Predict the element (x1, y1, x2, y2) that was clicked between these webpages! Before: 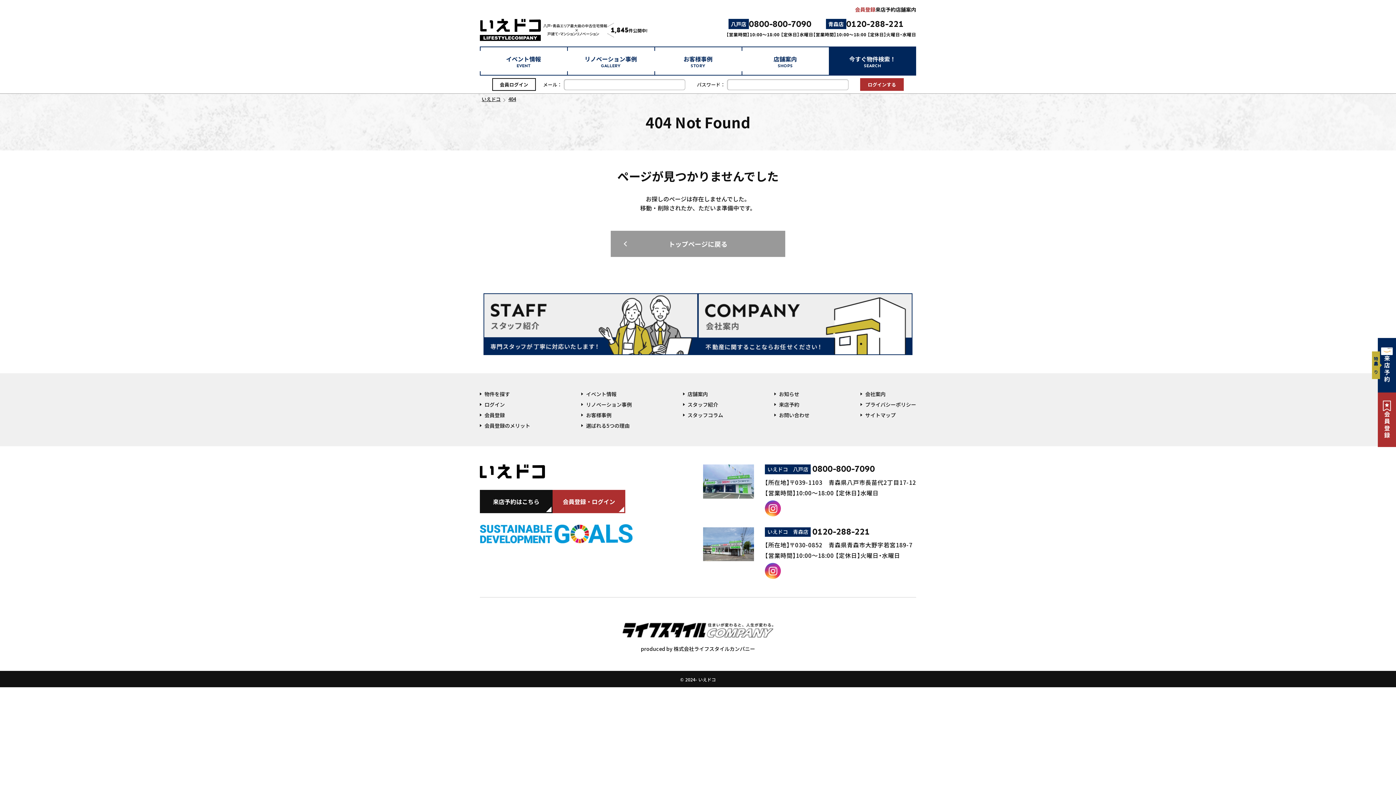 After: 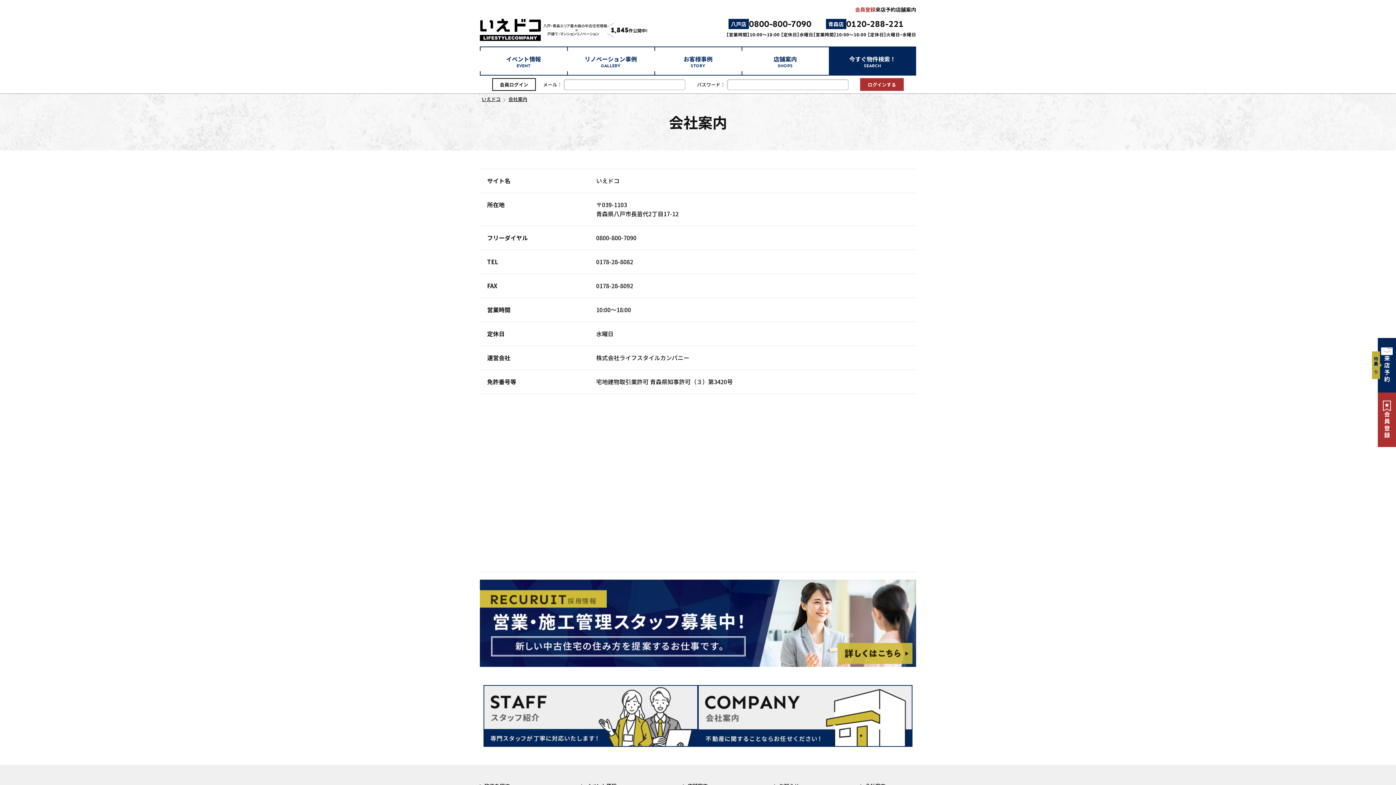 Action: label: 会社案内 bbox: (865, 390, 885, 397)